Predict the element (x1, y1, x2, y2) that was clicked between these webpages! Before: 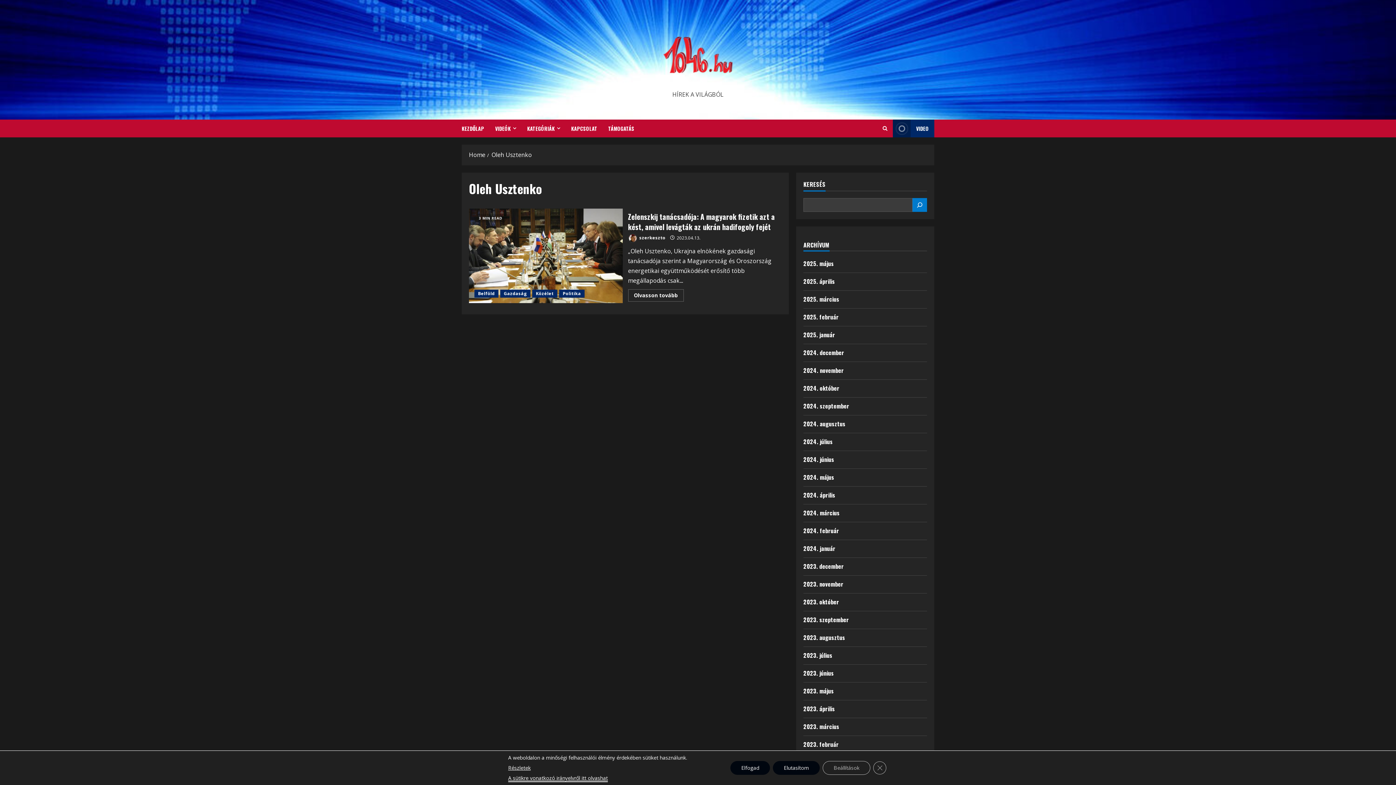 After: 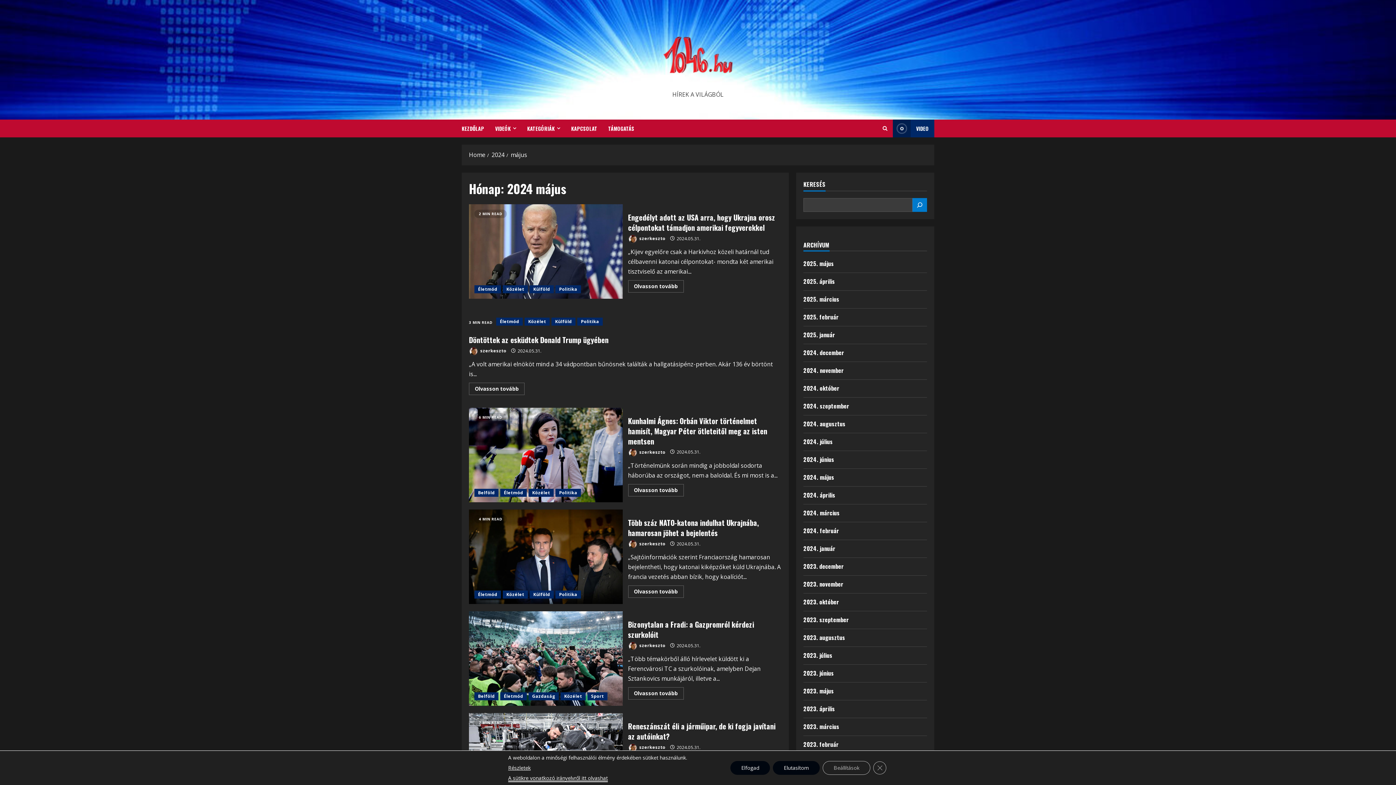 Action: bbox: (803, 473, 834, 481) label: 2024. május